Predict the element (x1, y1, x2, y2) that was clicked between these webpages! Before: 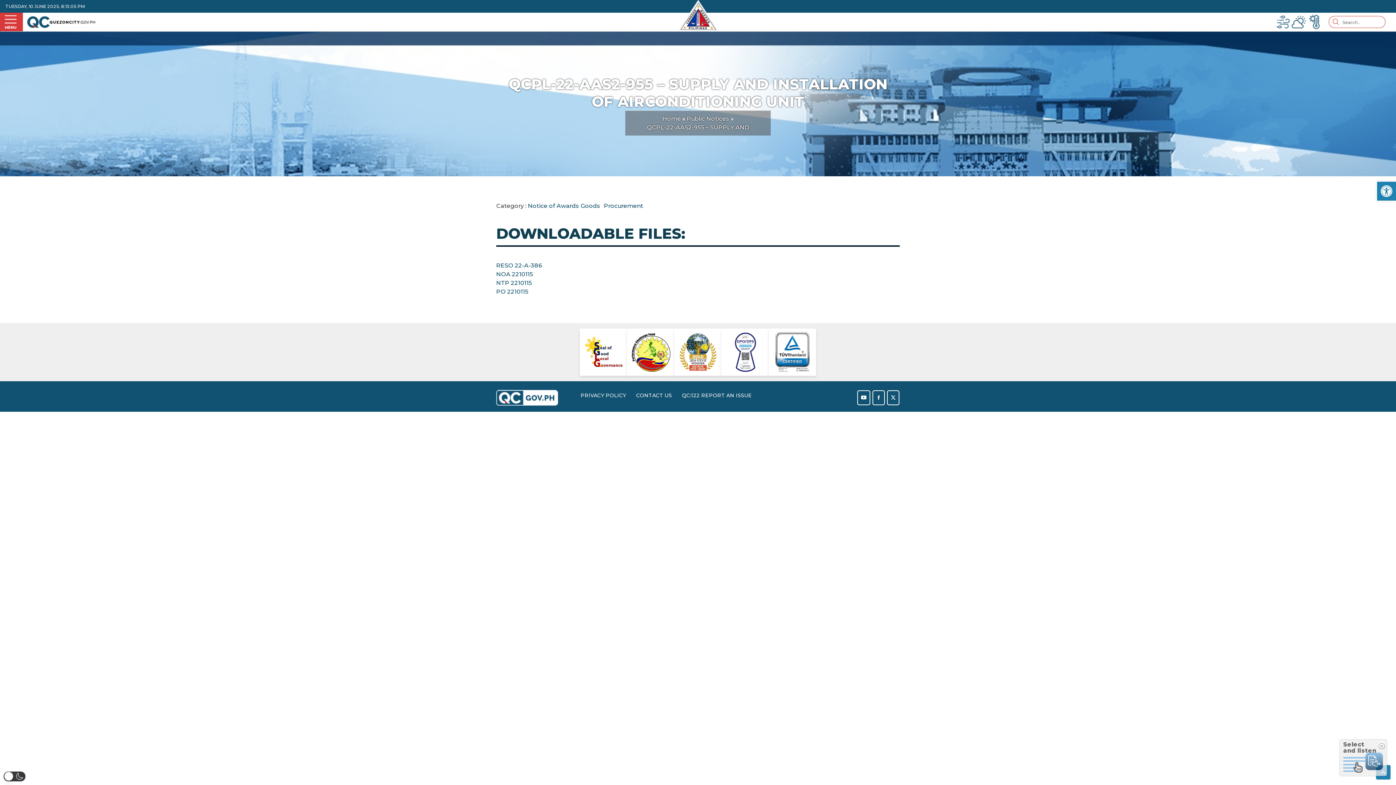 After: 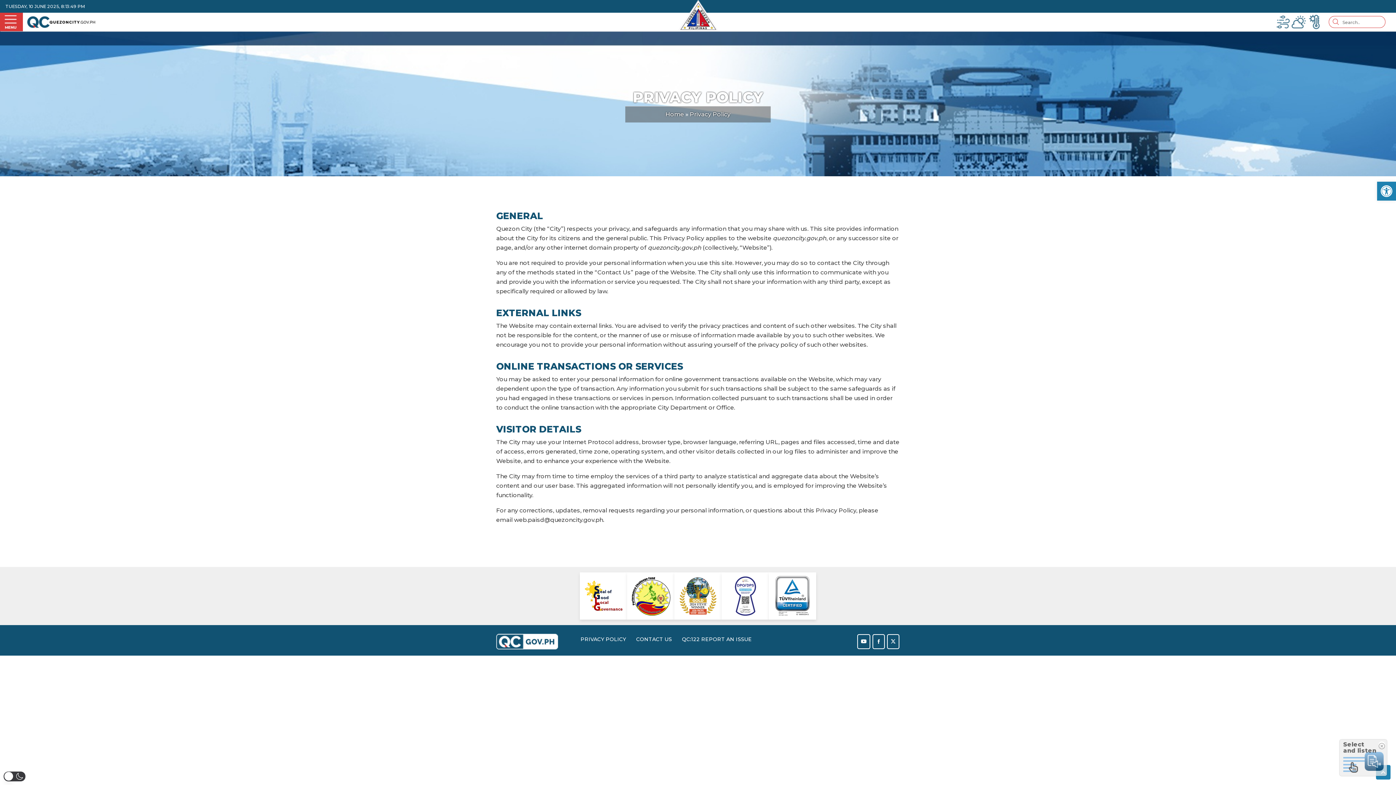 Action: label: PRIVACY POLICY bbox: (580, 392, 626, 398)